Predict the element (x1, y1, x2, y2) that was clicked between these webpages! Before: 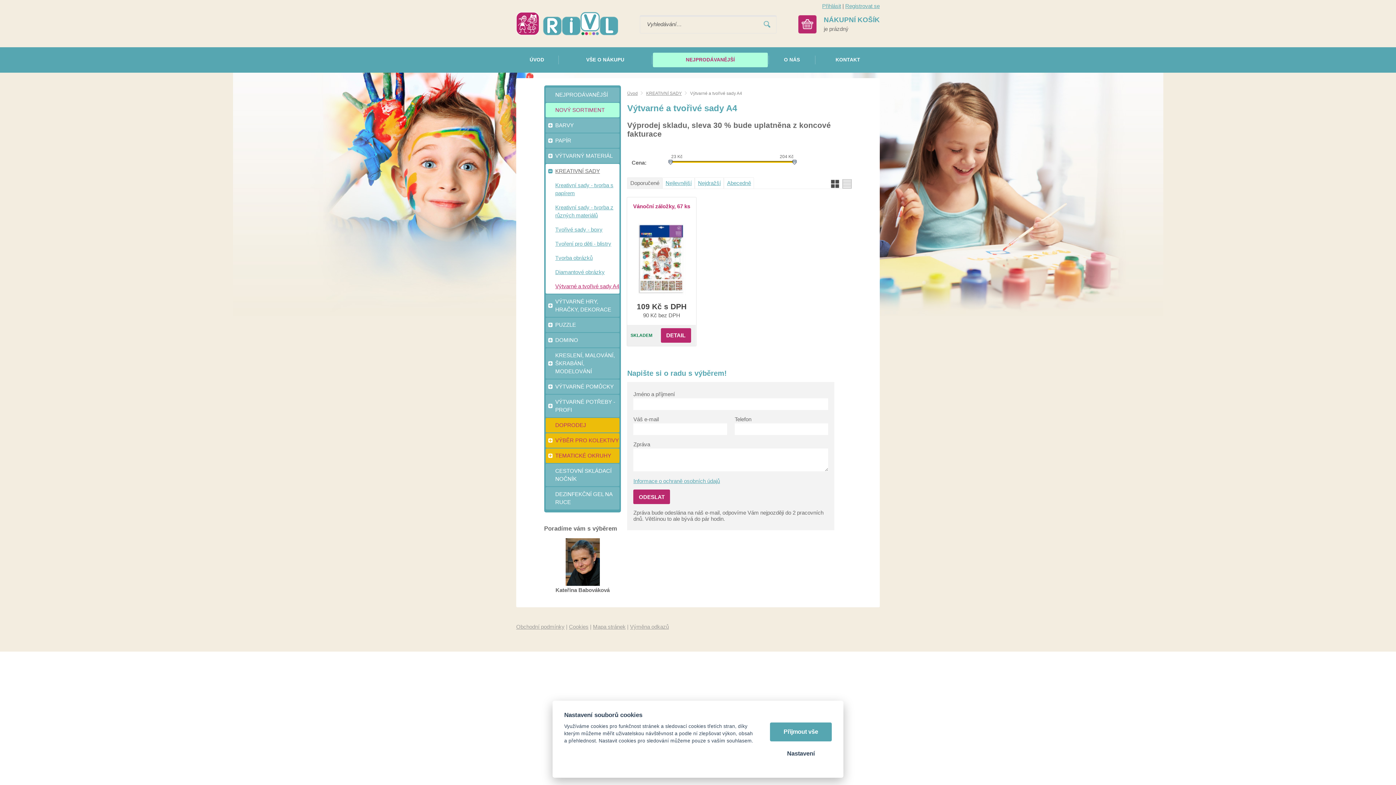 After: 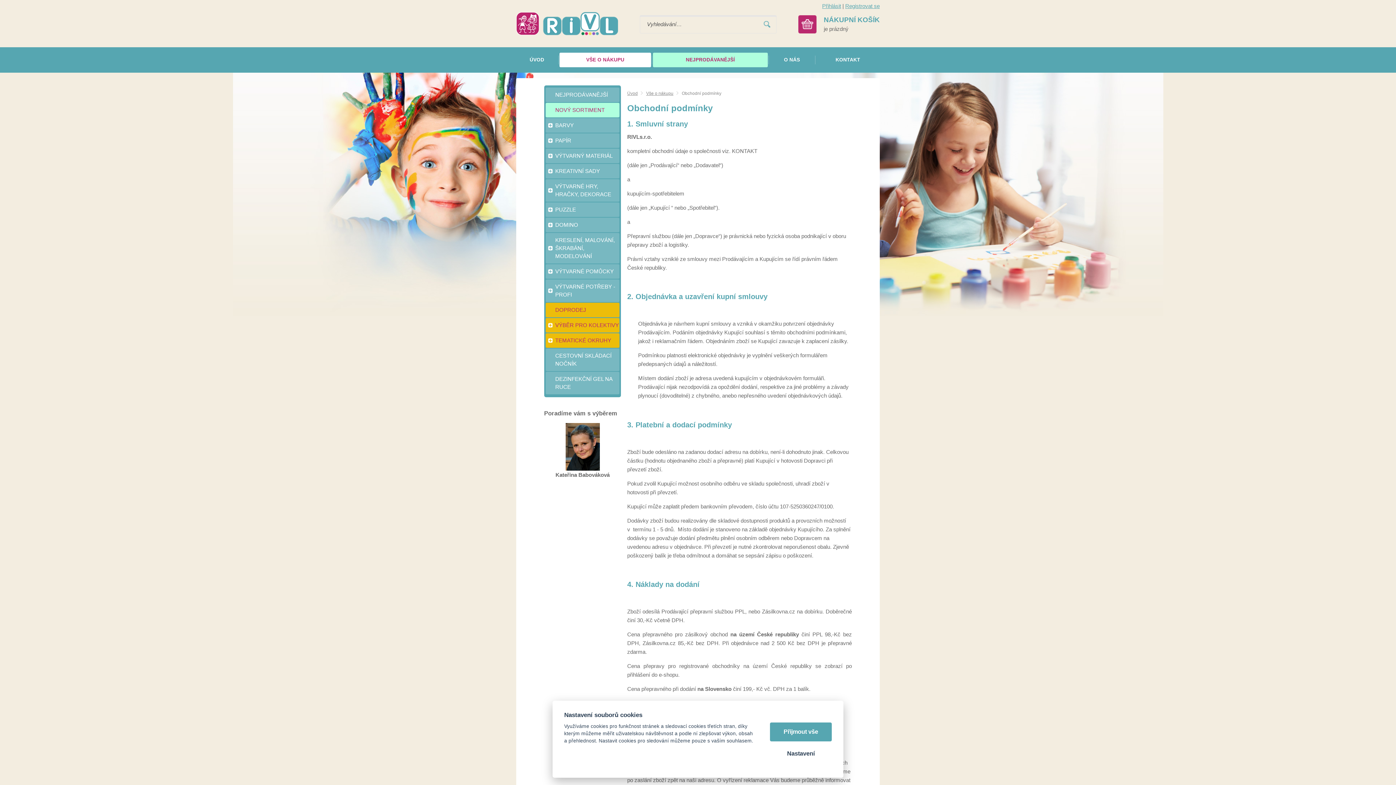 Action: bbox: (516, 623, 564, 630) label: Obchodní podmínky